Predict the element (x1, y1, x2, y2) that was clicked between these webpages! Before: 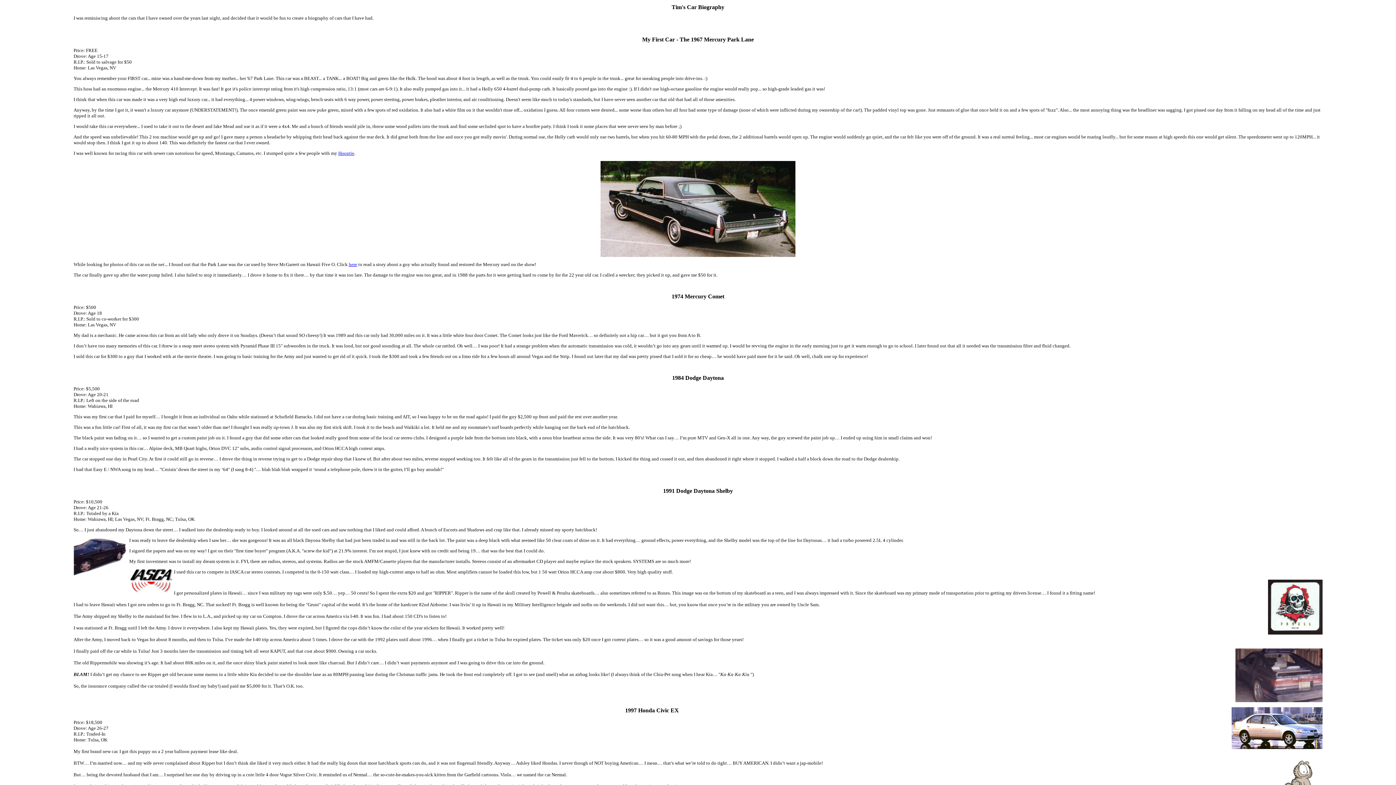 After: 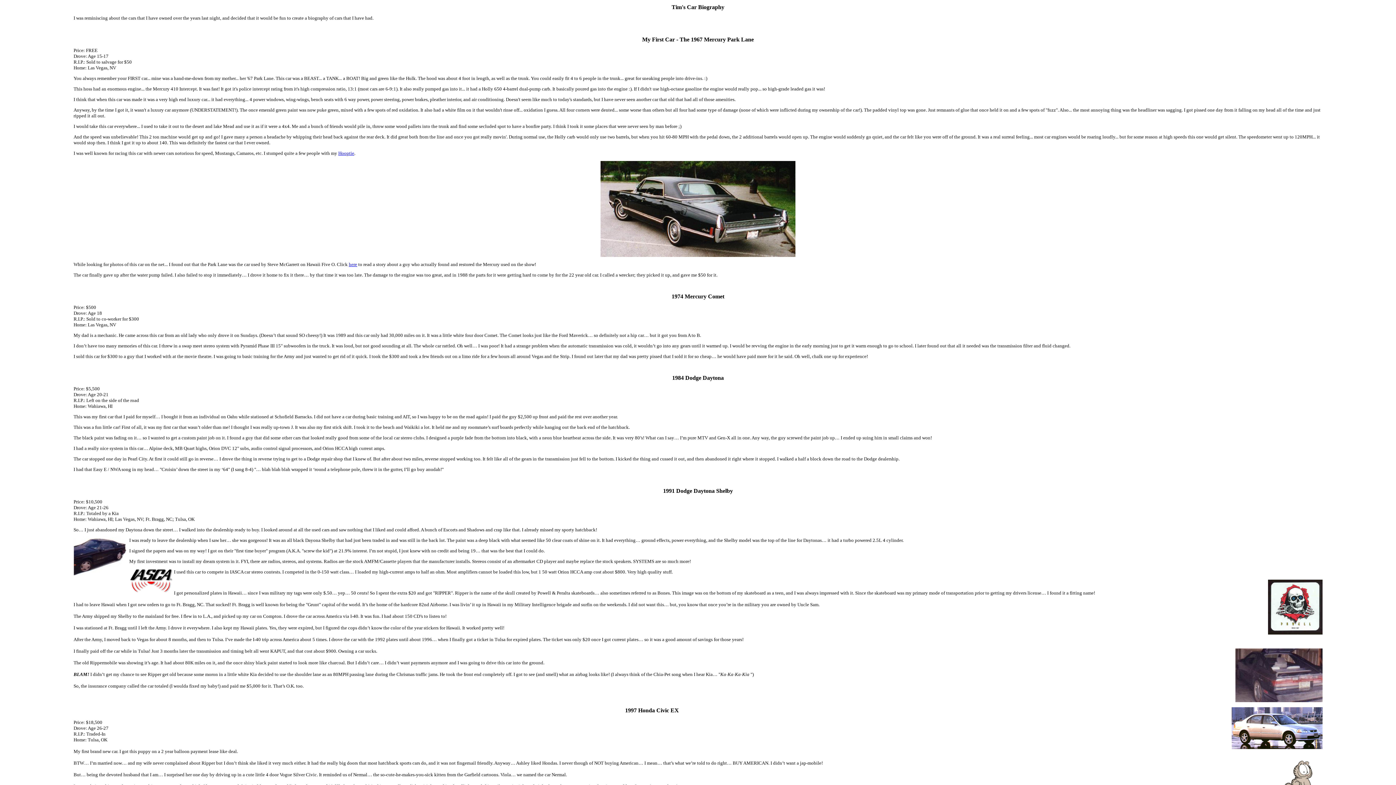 Action: label: here bbox: (348, 261, 357, 267)